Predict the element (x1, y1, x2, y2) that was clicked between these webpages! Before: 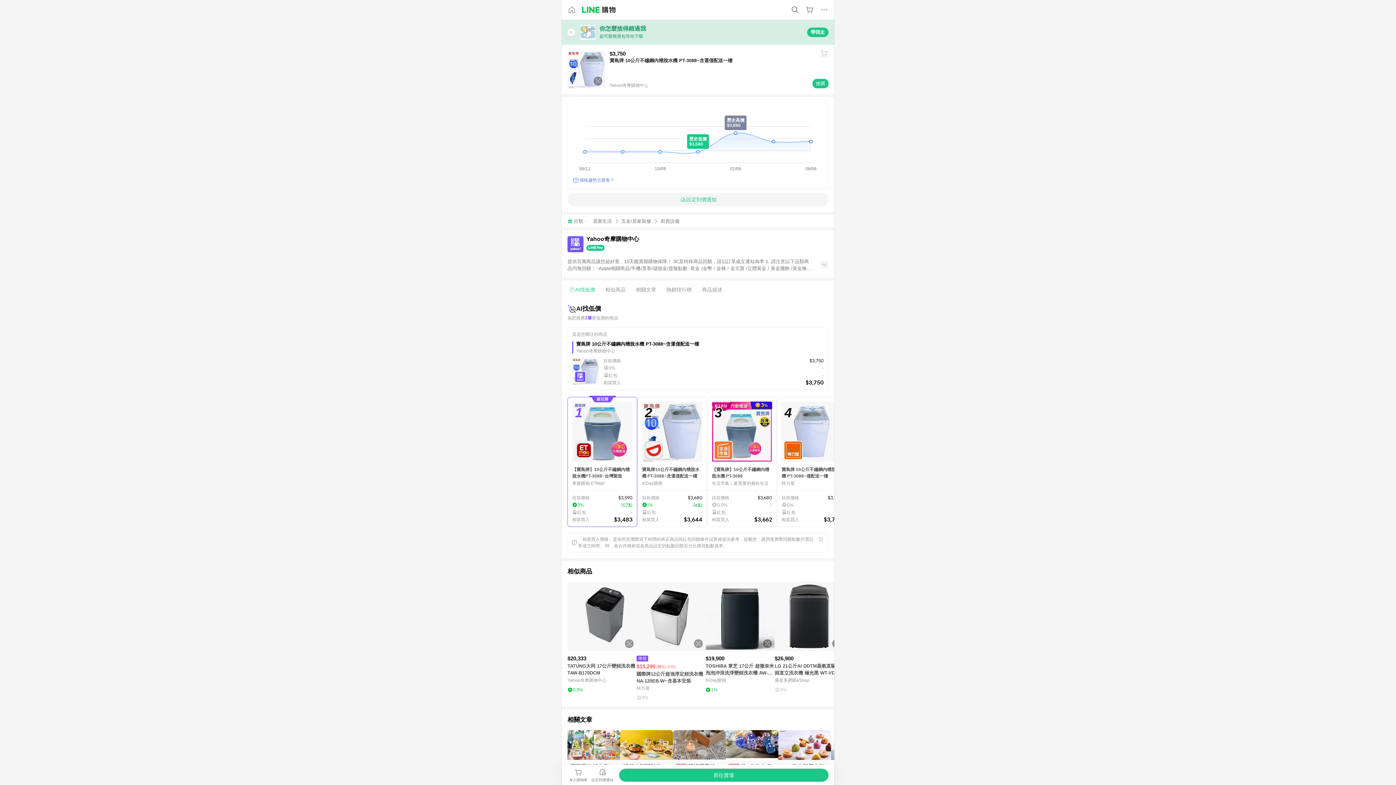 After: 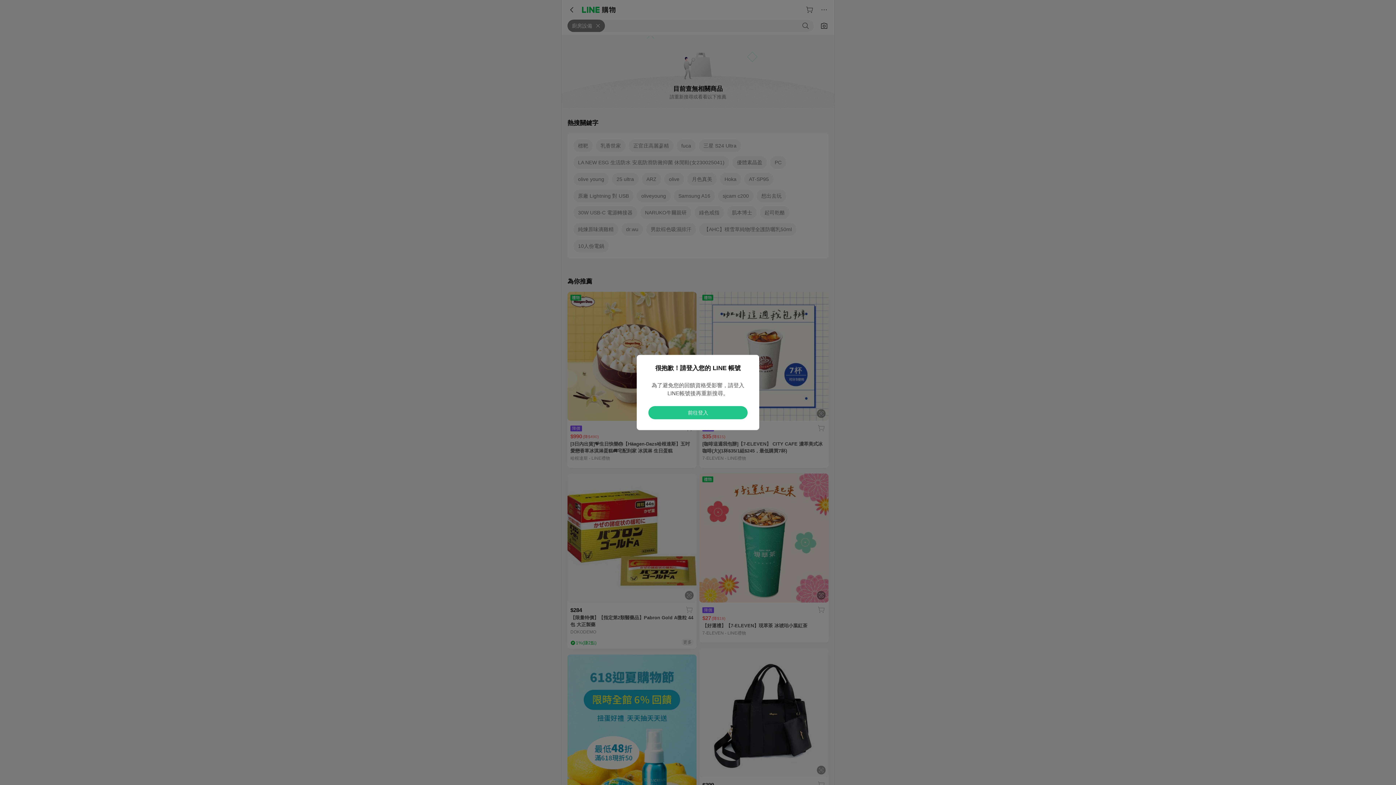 Action: bbox: (660, 218, 679, 224) label: 廚房設備